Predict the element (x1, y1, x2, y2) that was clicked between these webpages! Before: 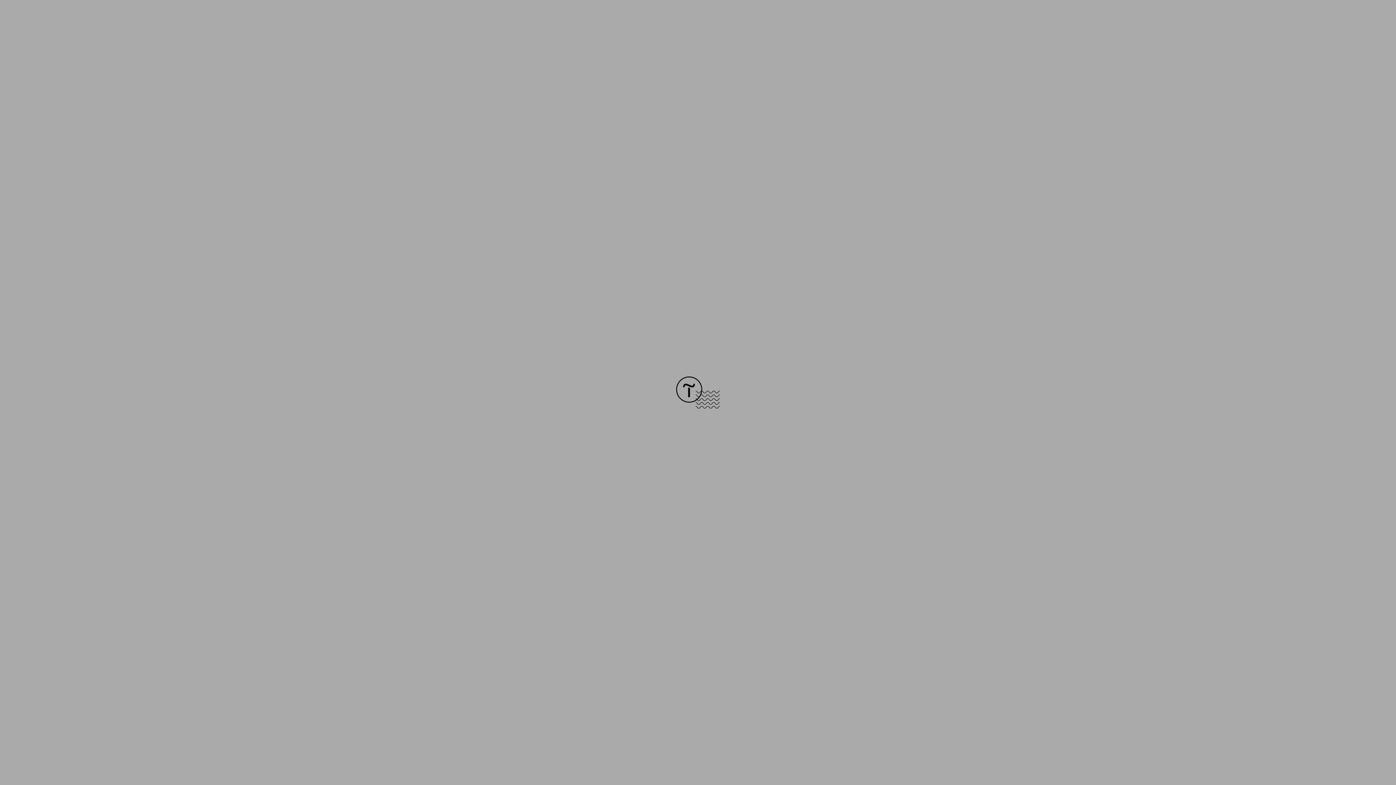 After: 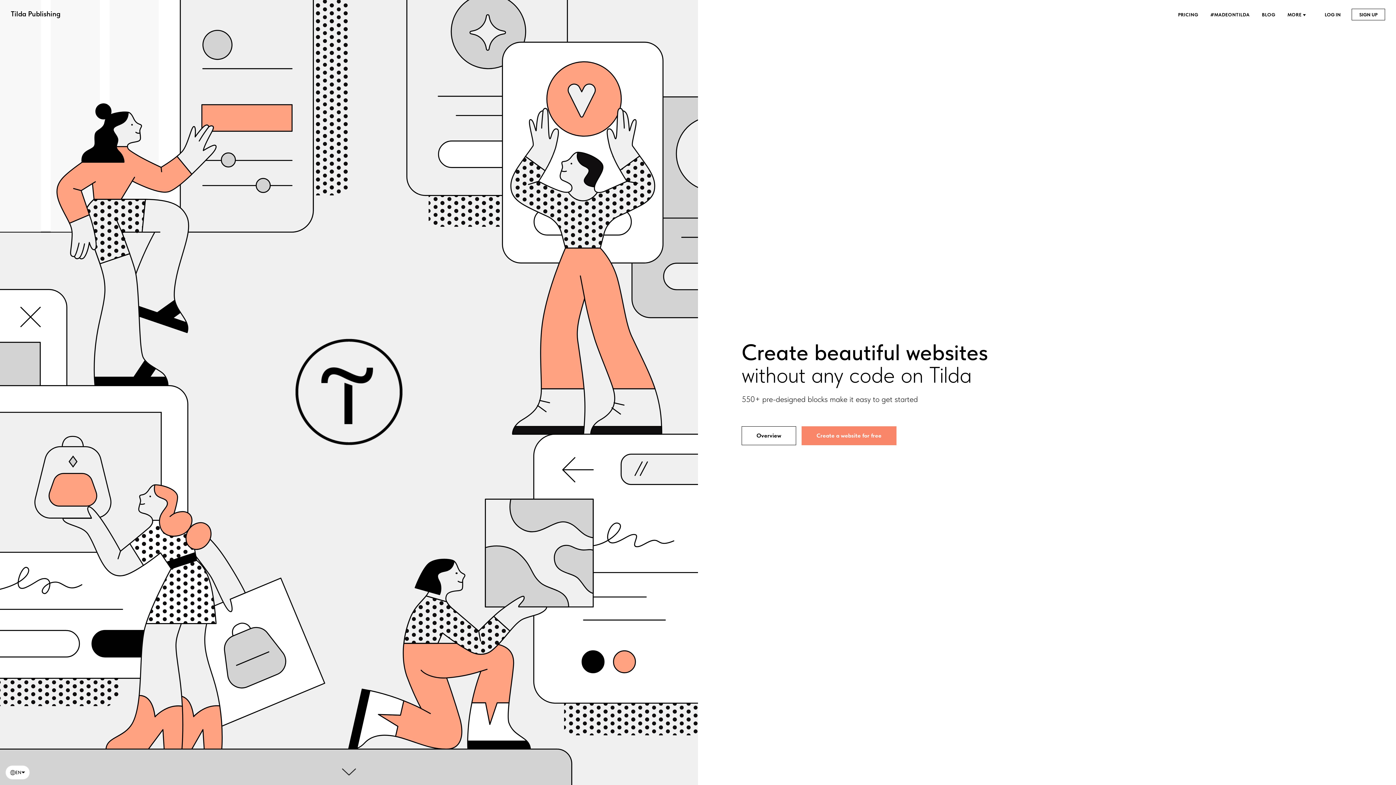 Action: bbox: (676, 403, 720, 409)